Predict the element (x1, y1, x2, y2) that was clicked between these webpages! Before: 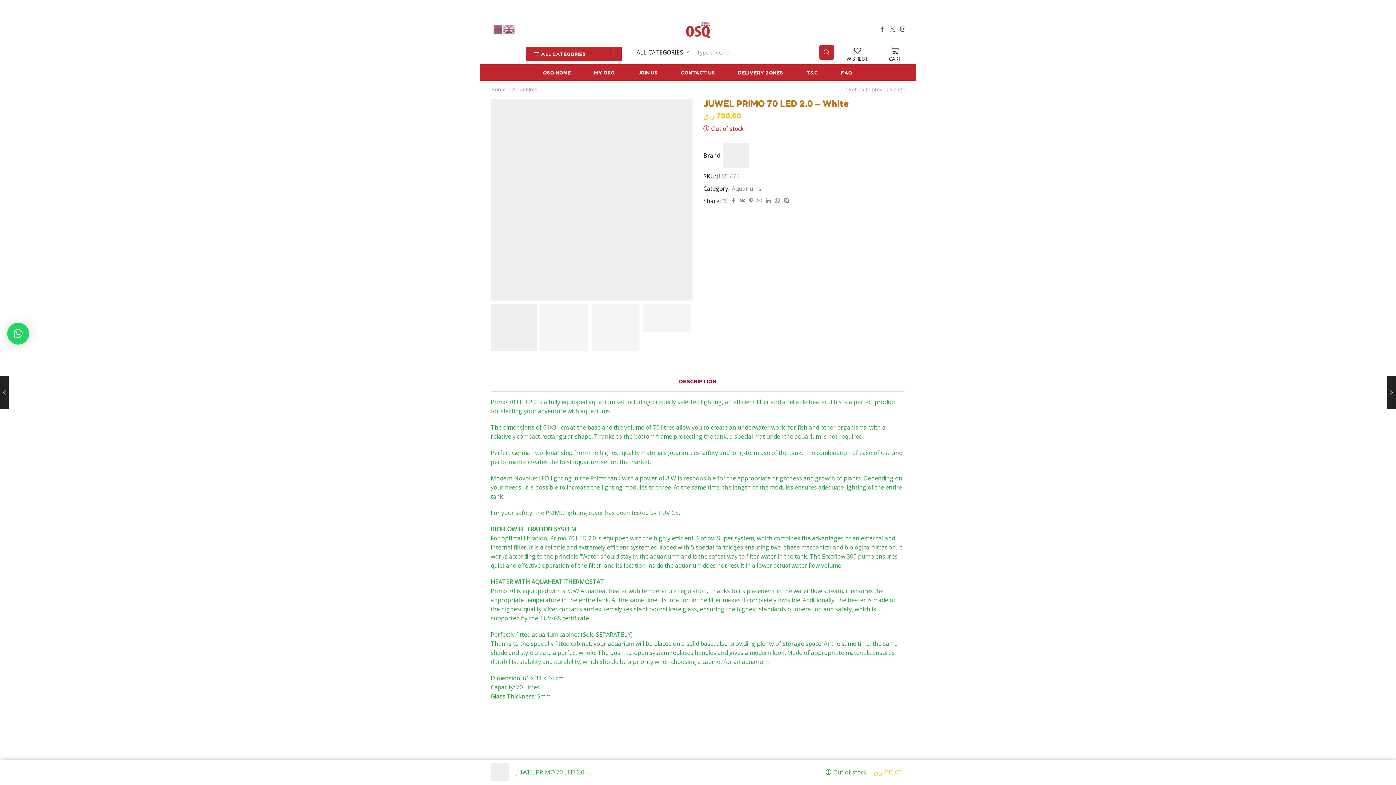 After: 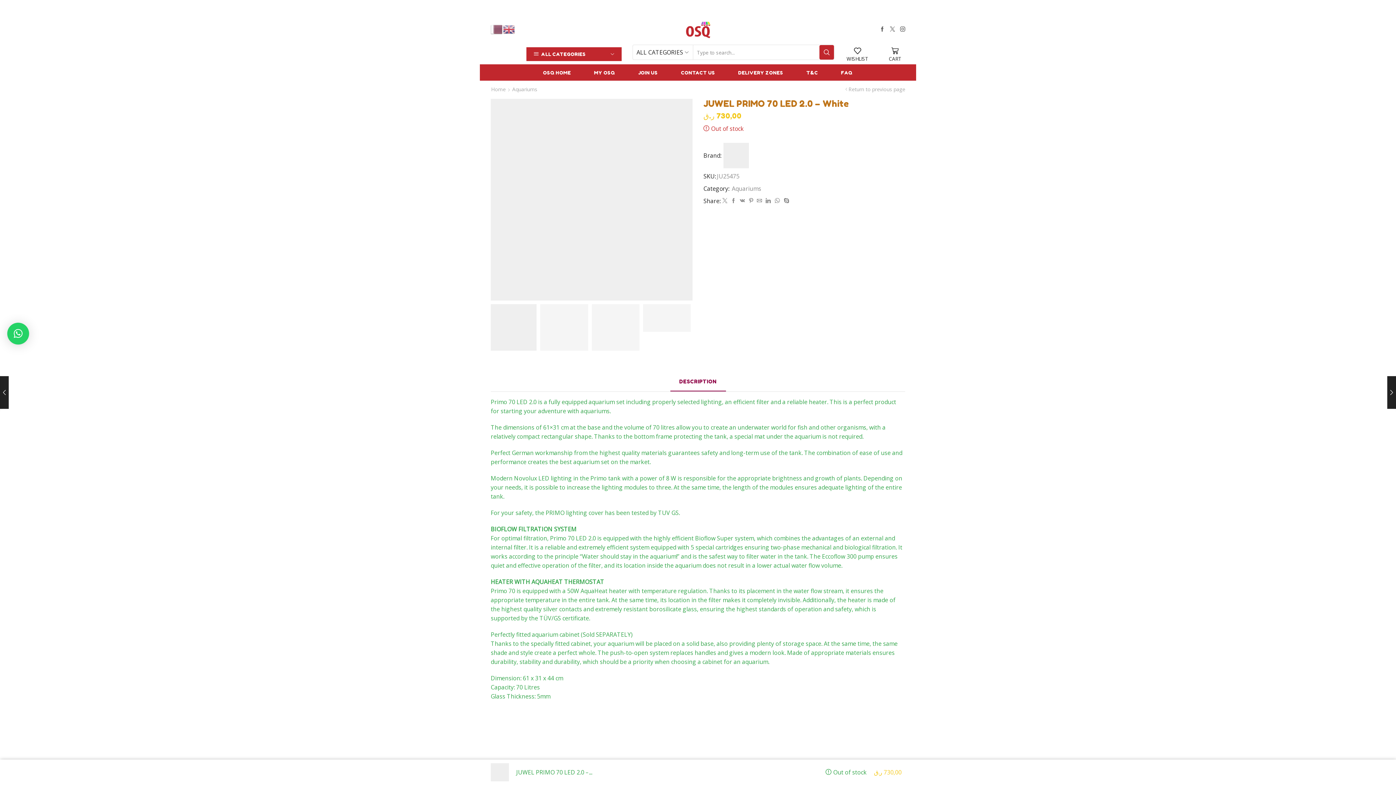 Action: label: DESCRIPTION bbox: (670, 371, 726, 391)